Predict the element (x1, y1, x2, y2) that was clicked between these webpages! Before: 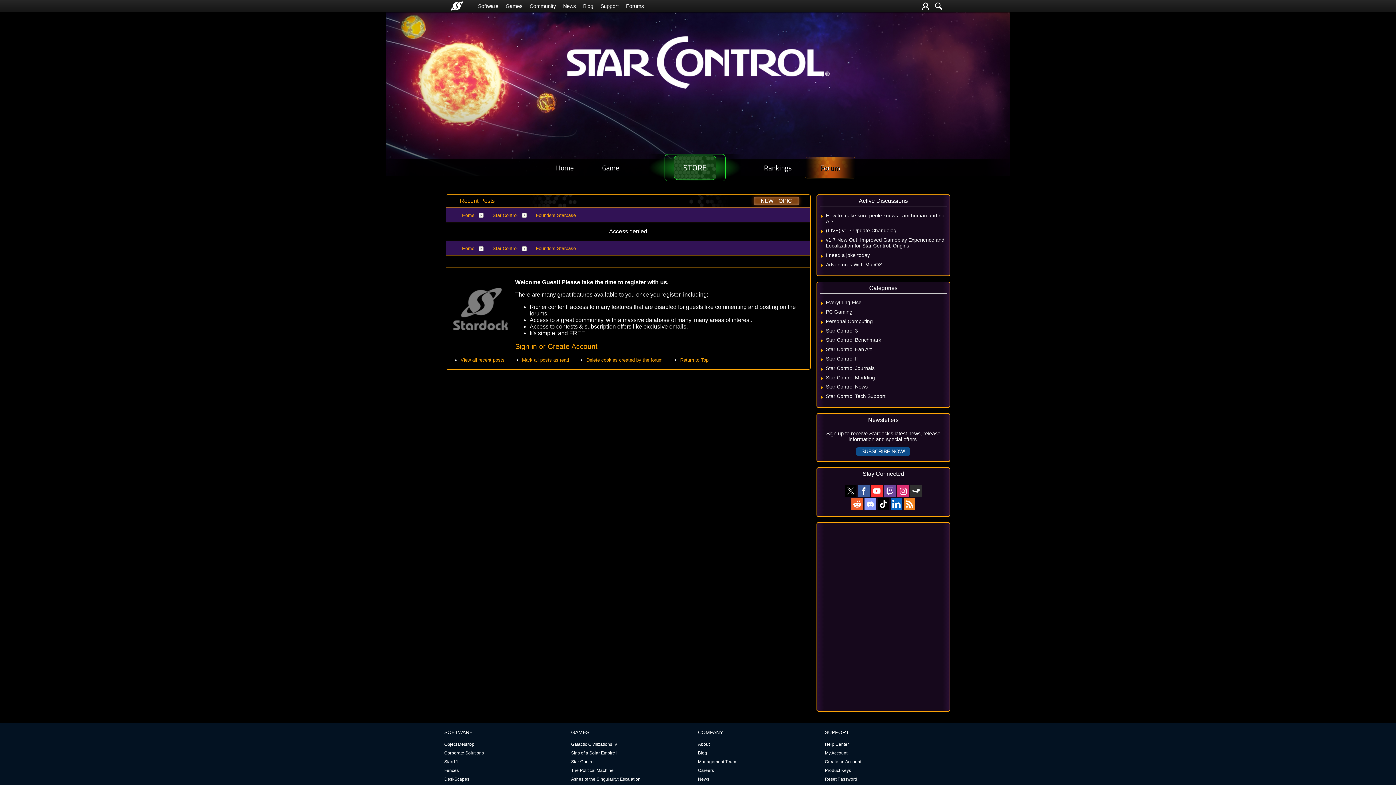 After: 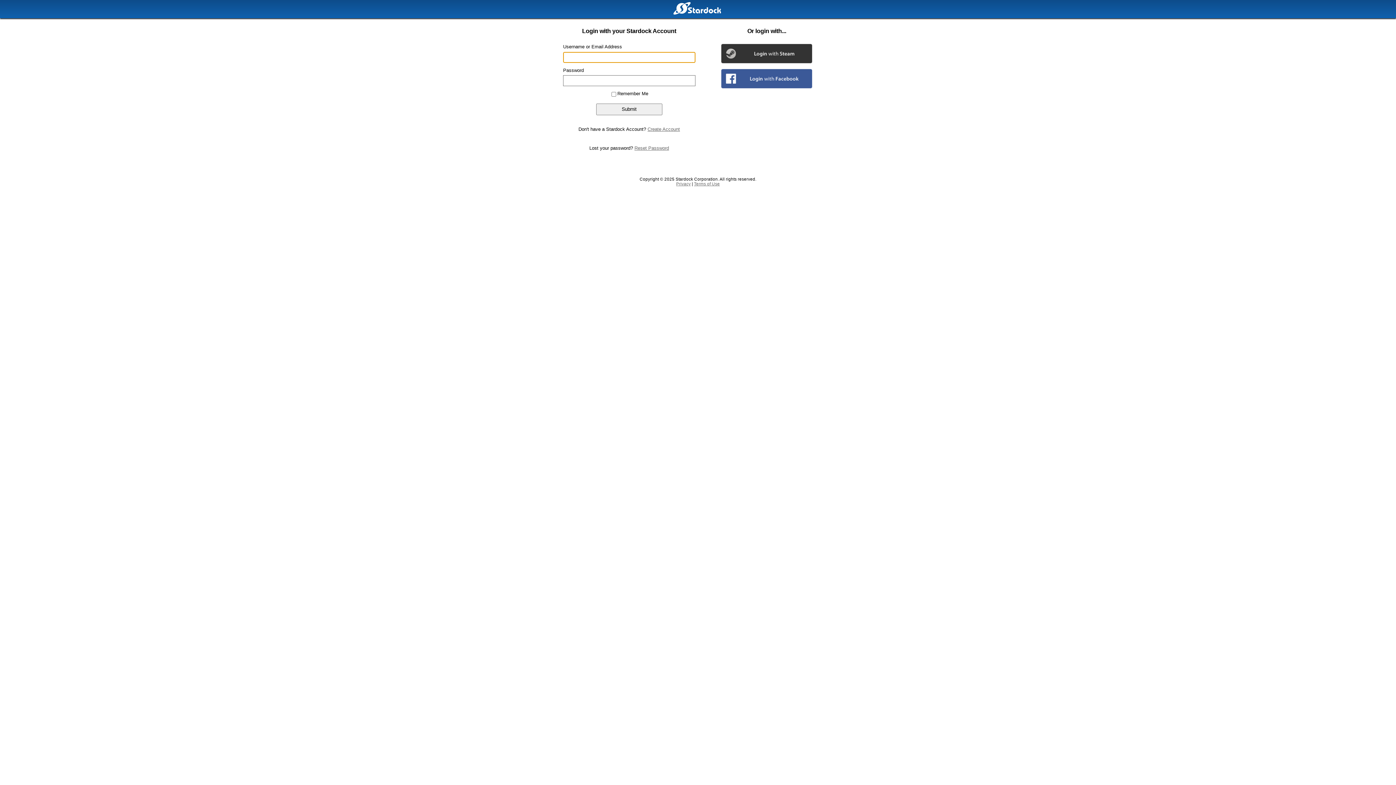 Action: label: Sign in or Create Account bbox: (515, 342, 597, 350)